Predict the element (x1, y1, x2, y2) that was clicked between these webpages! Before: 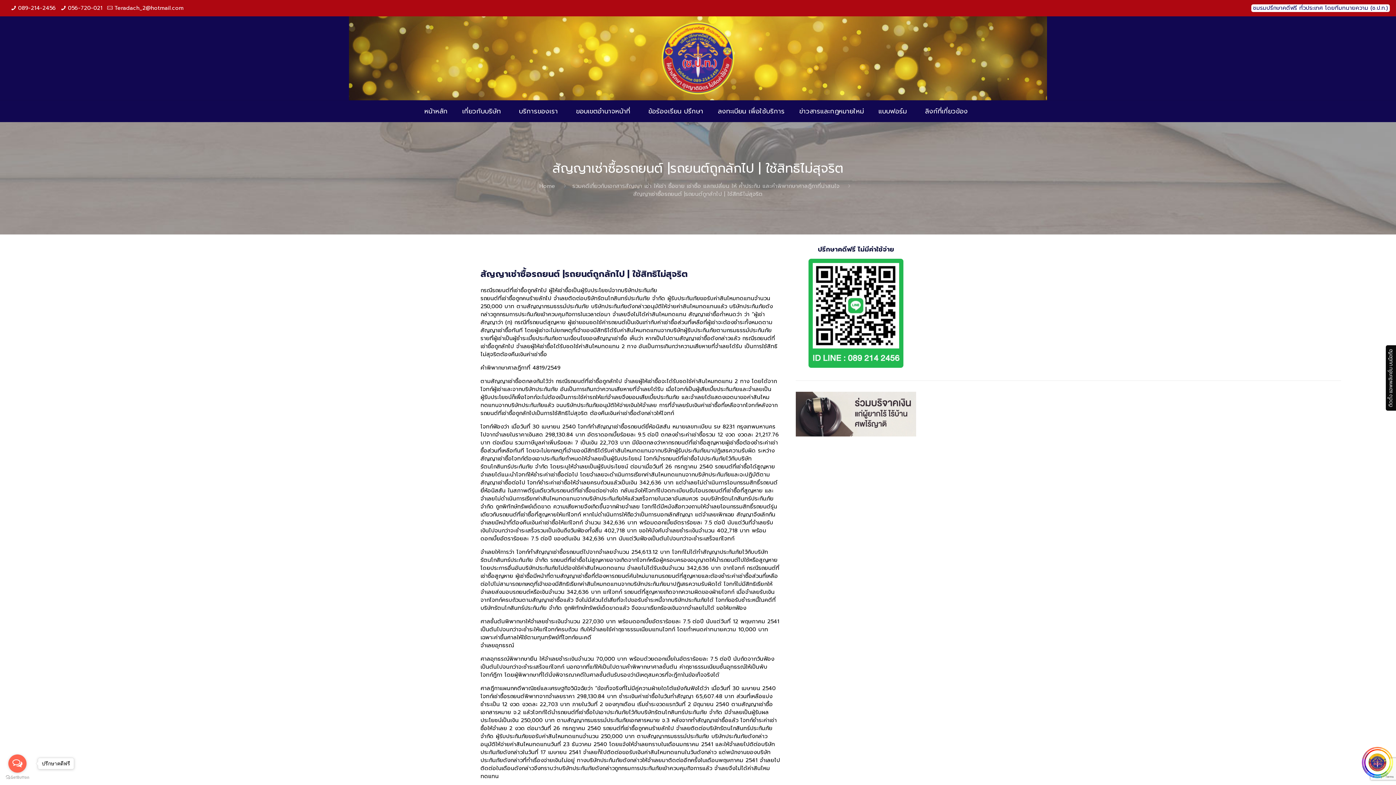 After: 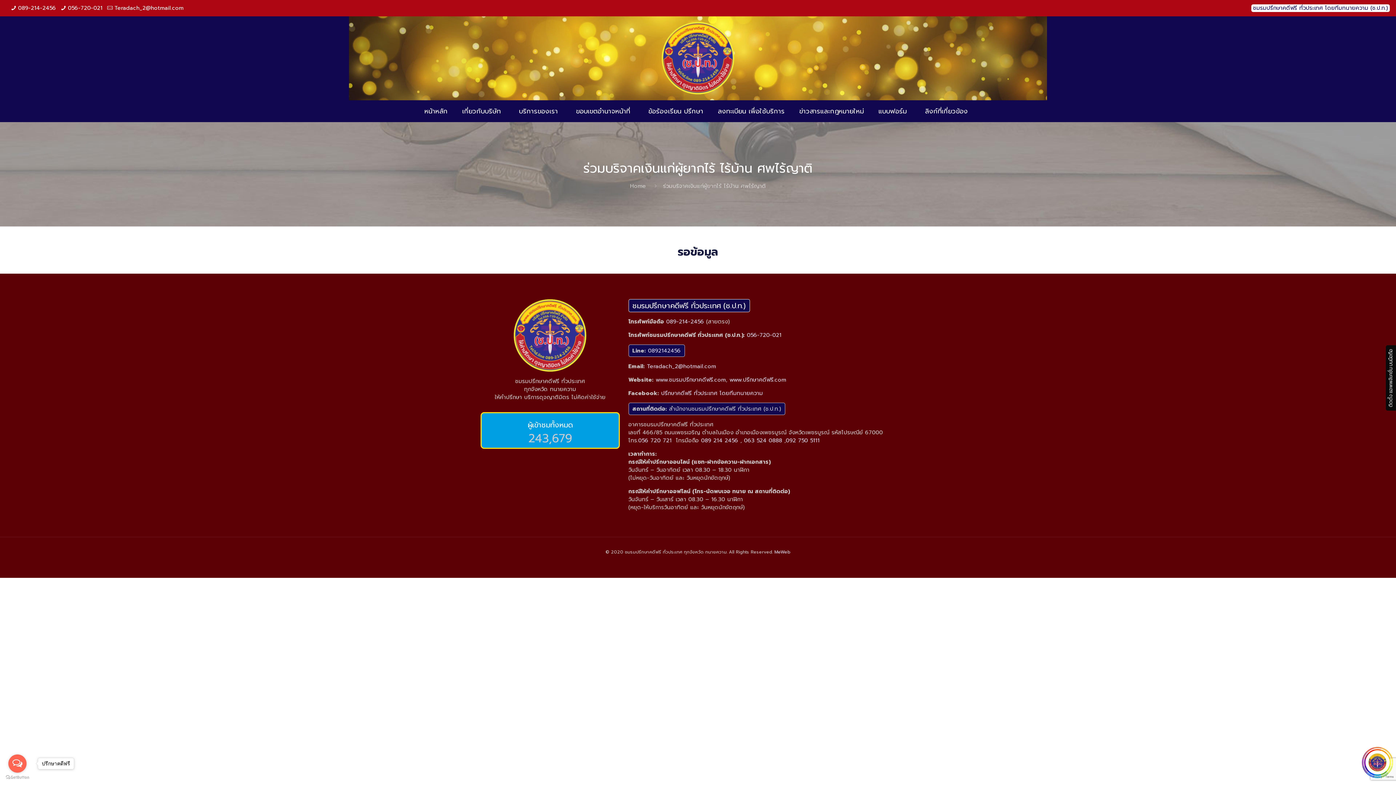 Action: bbox: (796, 430, 916, 438)